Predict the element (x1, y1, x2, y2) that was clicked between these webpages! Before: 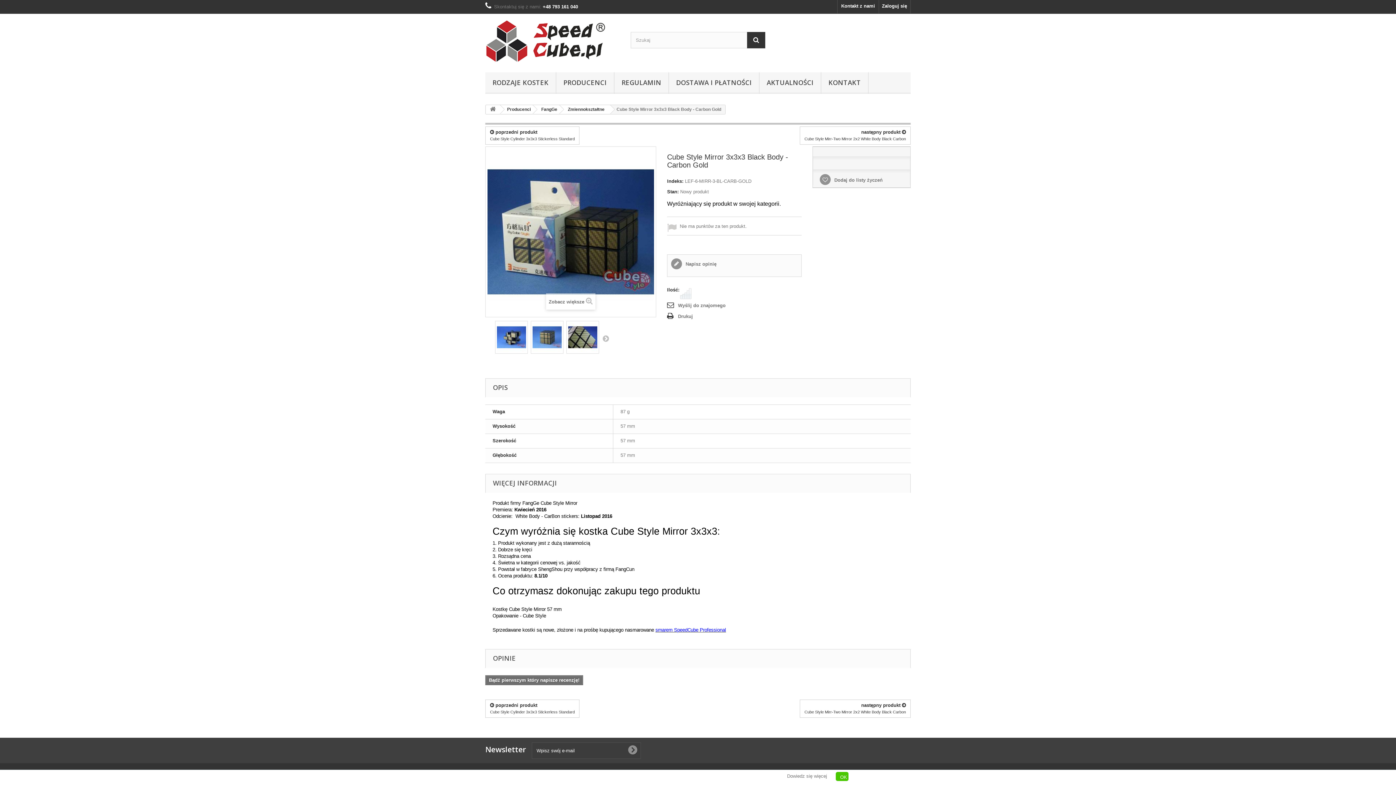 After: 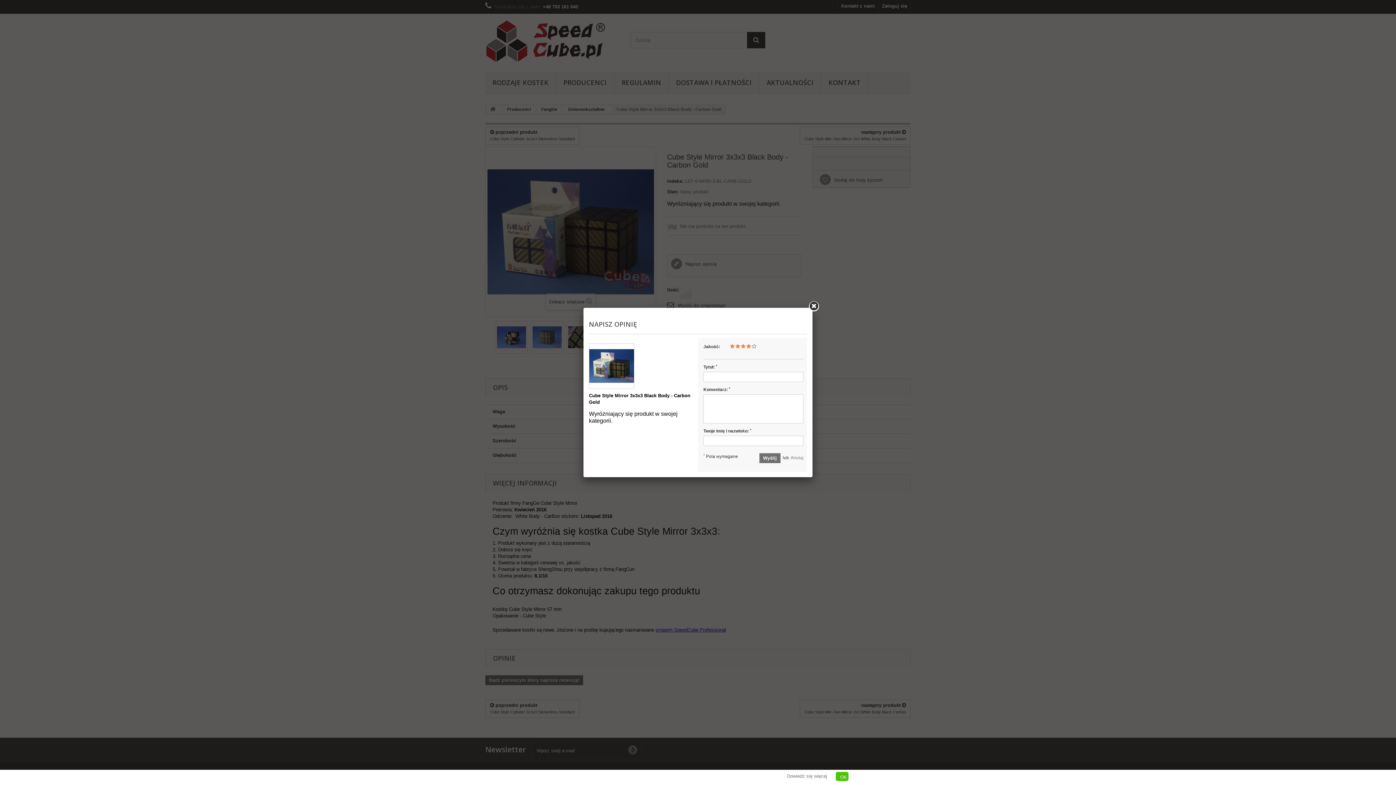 Action: label: Bądź pierwszym który napisze recenzję! bbox: (485, 675, 583, 685)